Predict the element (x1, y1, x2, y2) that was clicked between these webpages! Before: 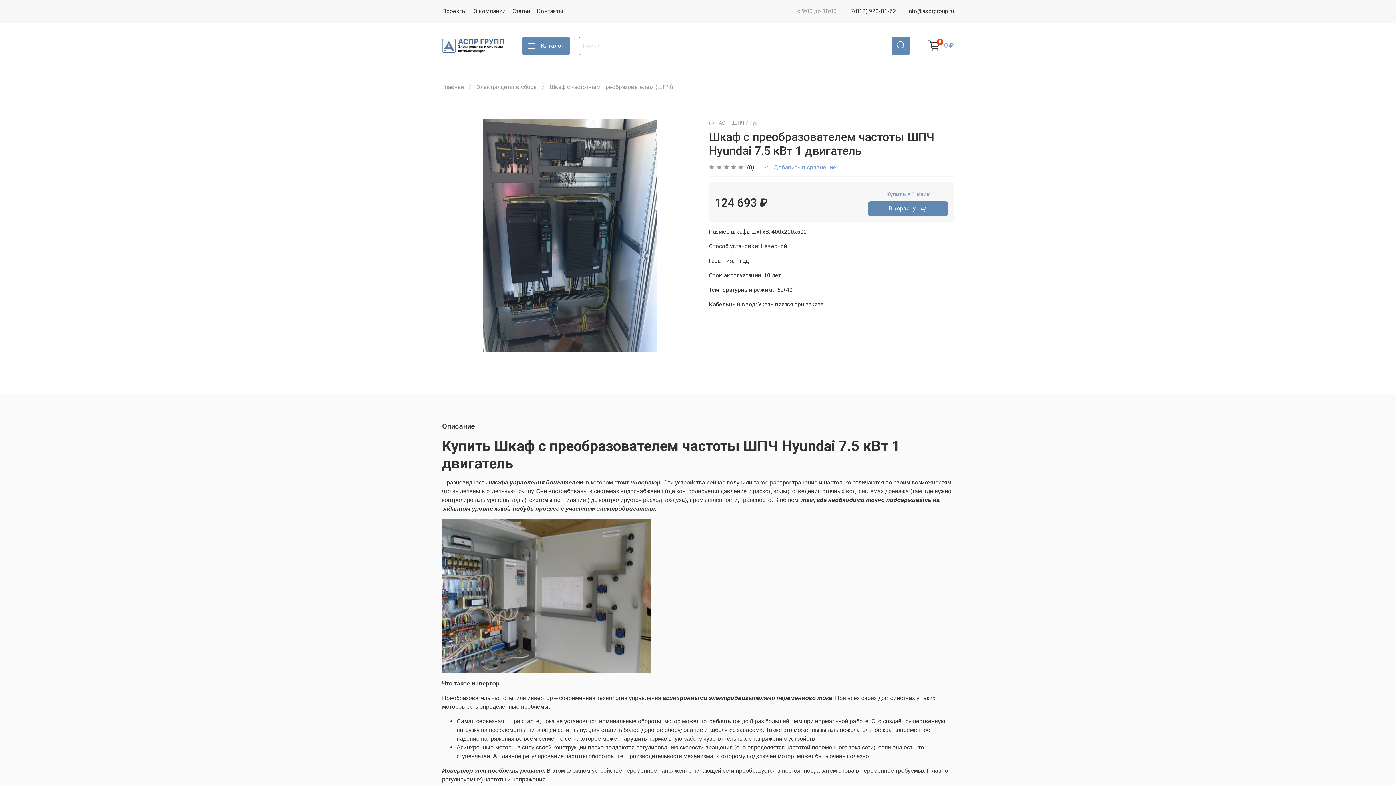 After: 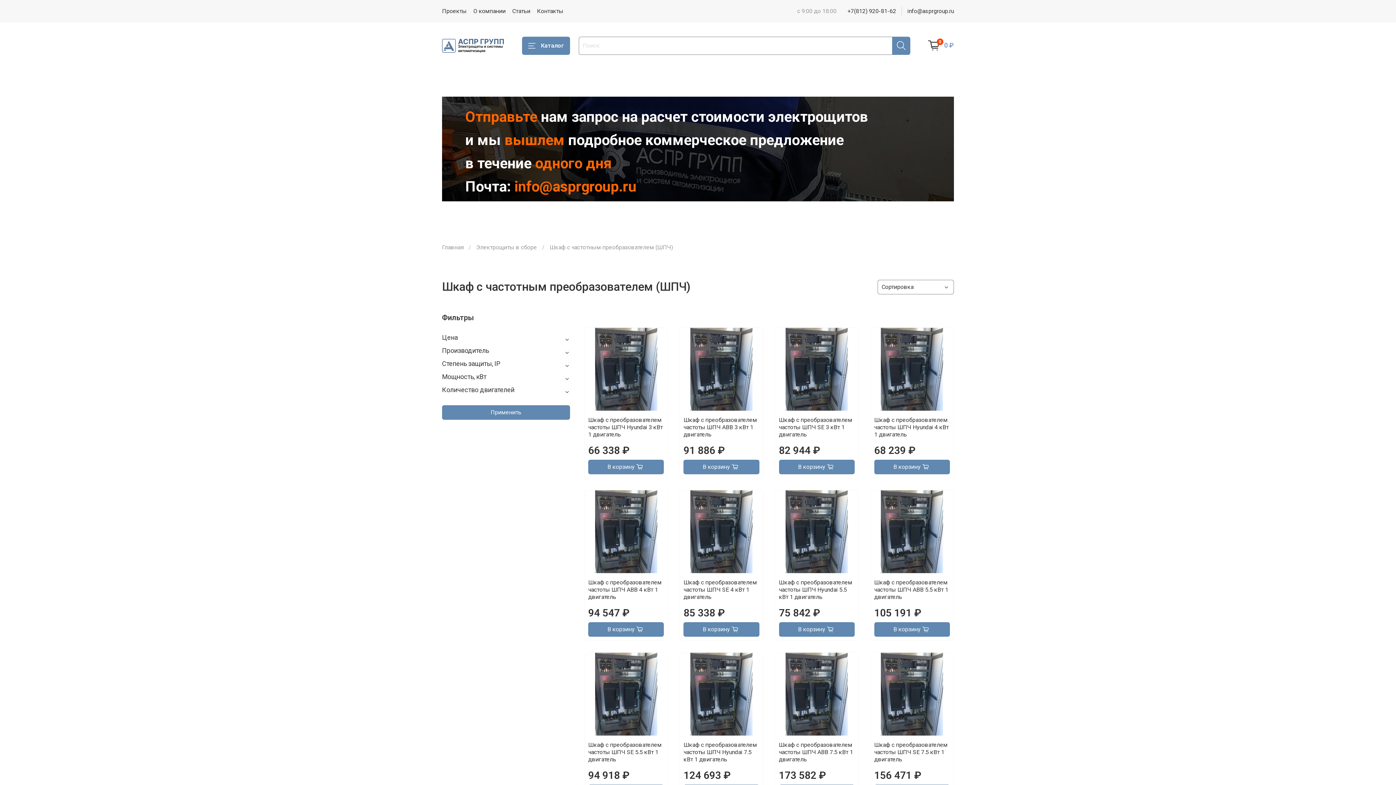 Action: label: Шкаф с частотным преобразователем (ШПЧ) bbox: (549, 83, 673, 90)